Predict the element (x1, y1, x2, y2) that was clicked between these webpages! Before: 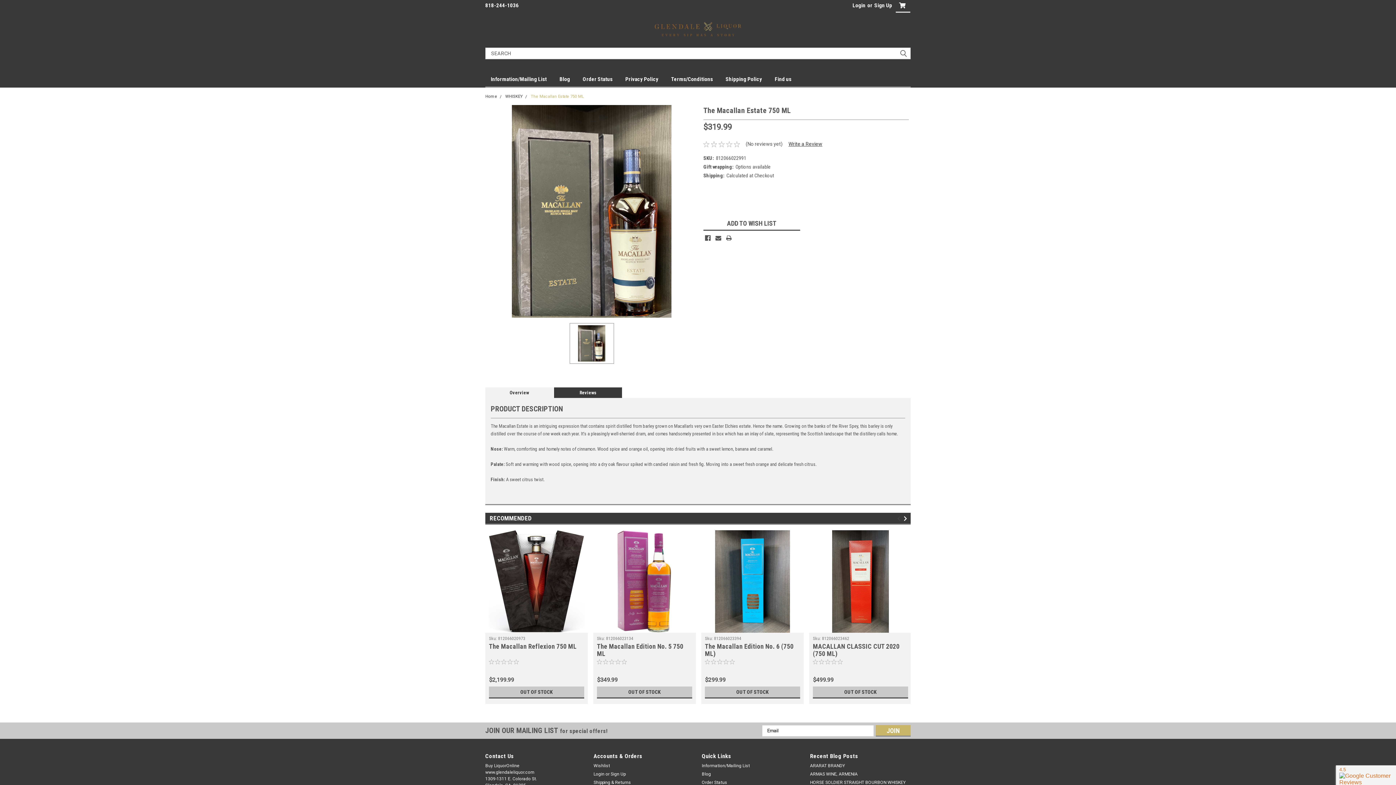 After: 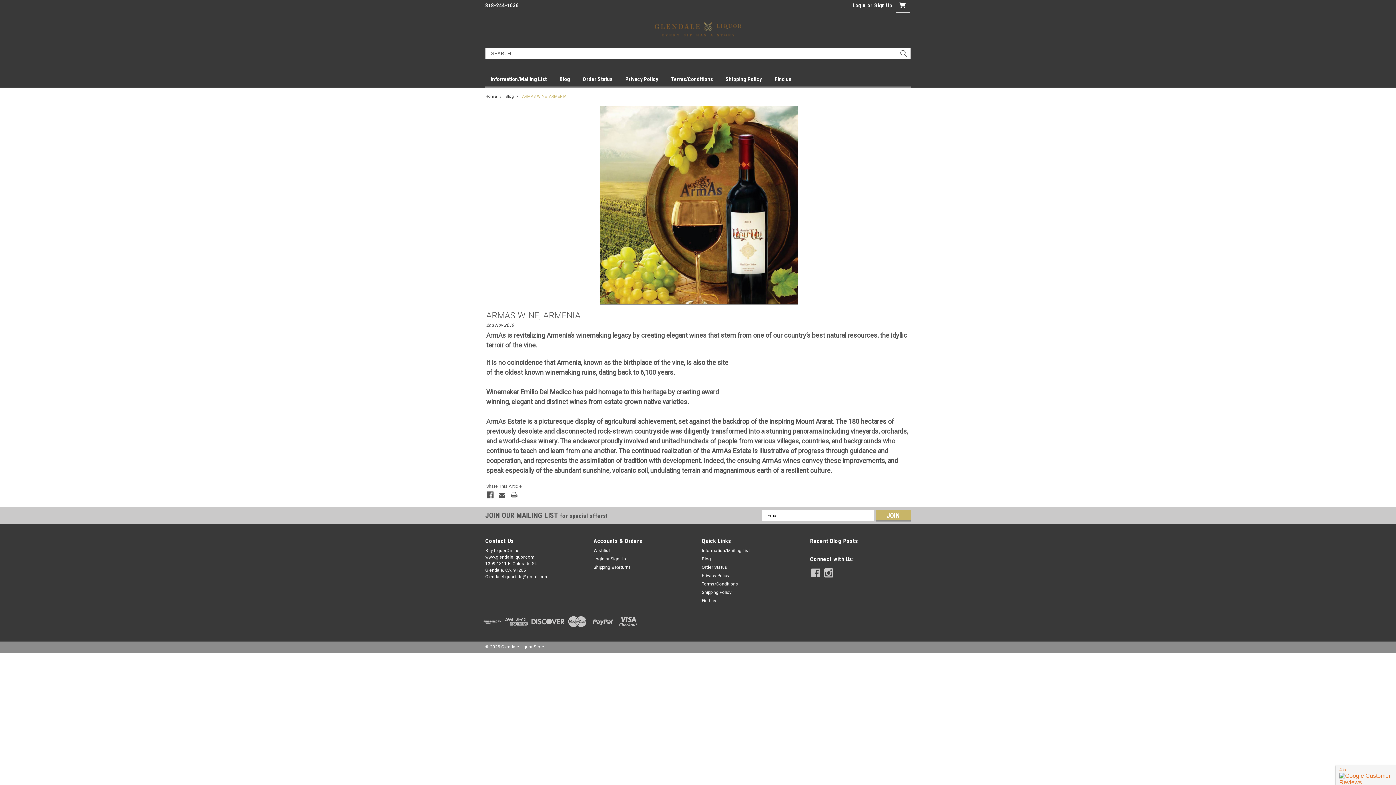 Action: label: ARMAS WINE, ARMENIA bbox: (810, 771, 857, 777)